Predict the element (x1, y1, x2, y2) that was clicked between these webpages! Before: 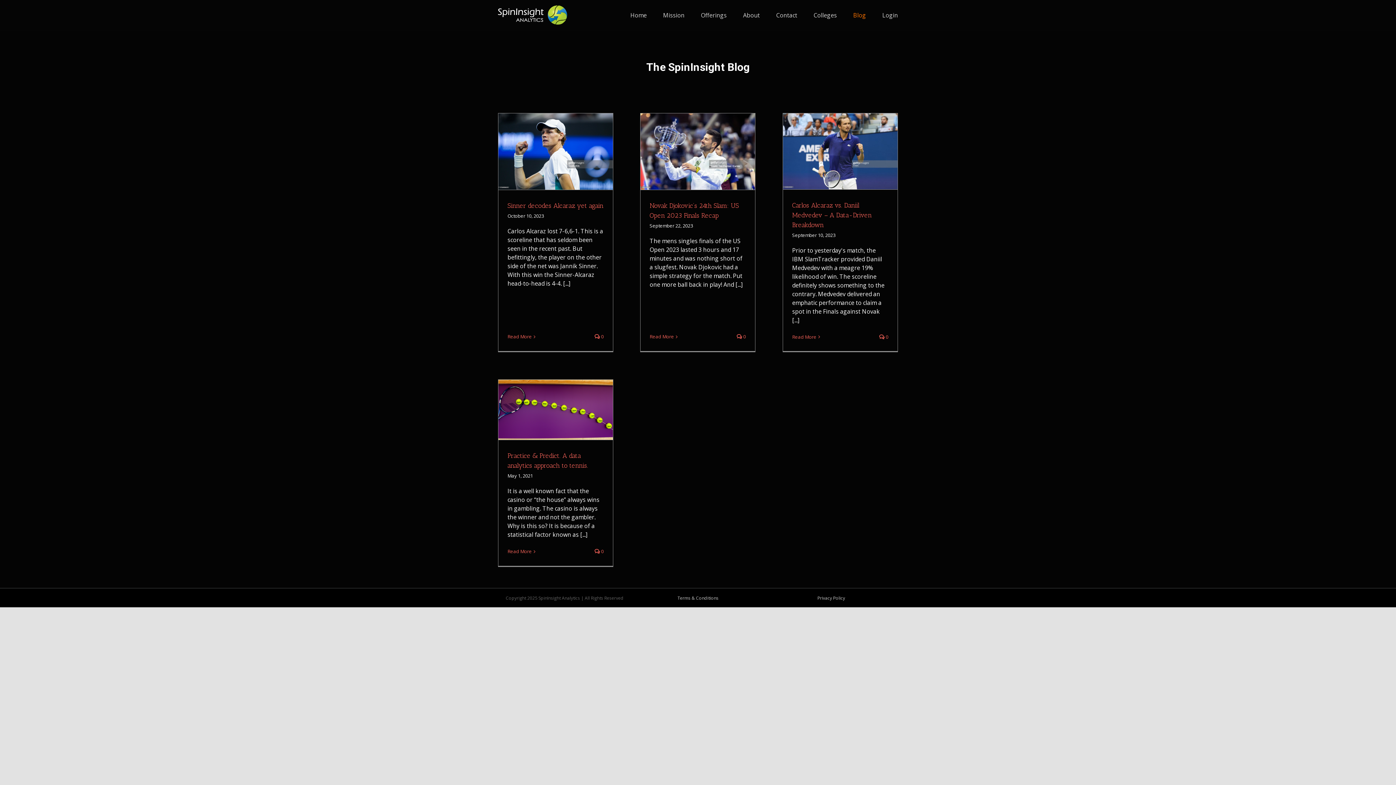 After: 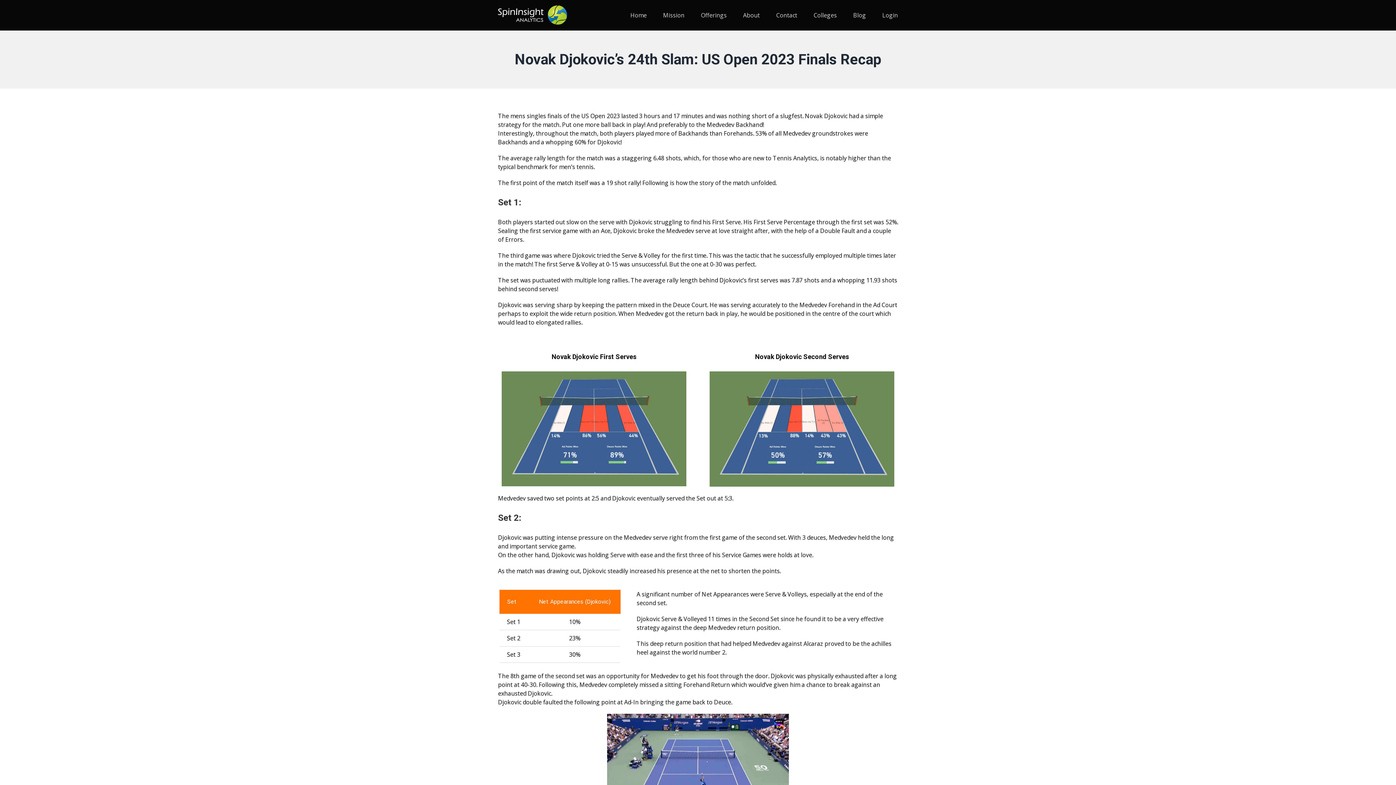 Action: label: More on Novak Djokovic’s 24th Slam: US Open 2023 Finals Recap bbox: (649, 333, 674, 340)